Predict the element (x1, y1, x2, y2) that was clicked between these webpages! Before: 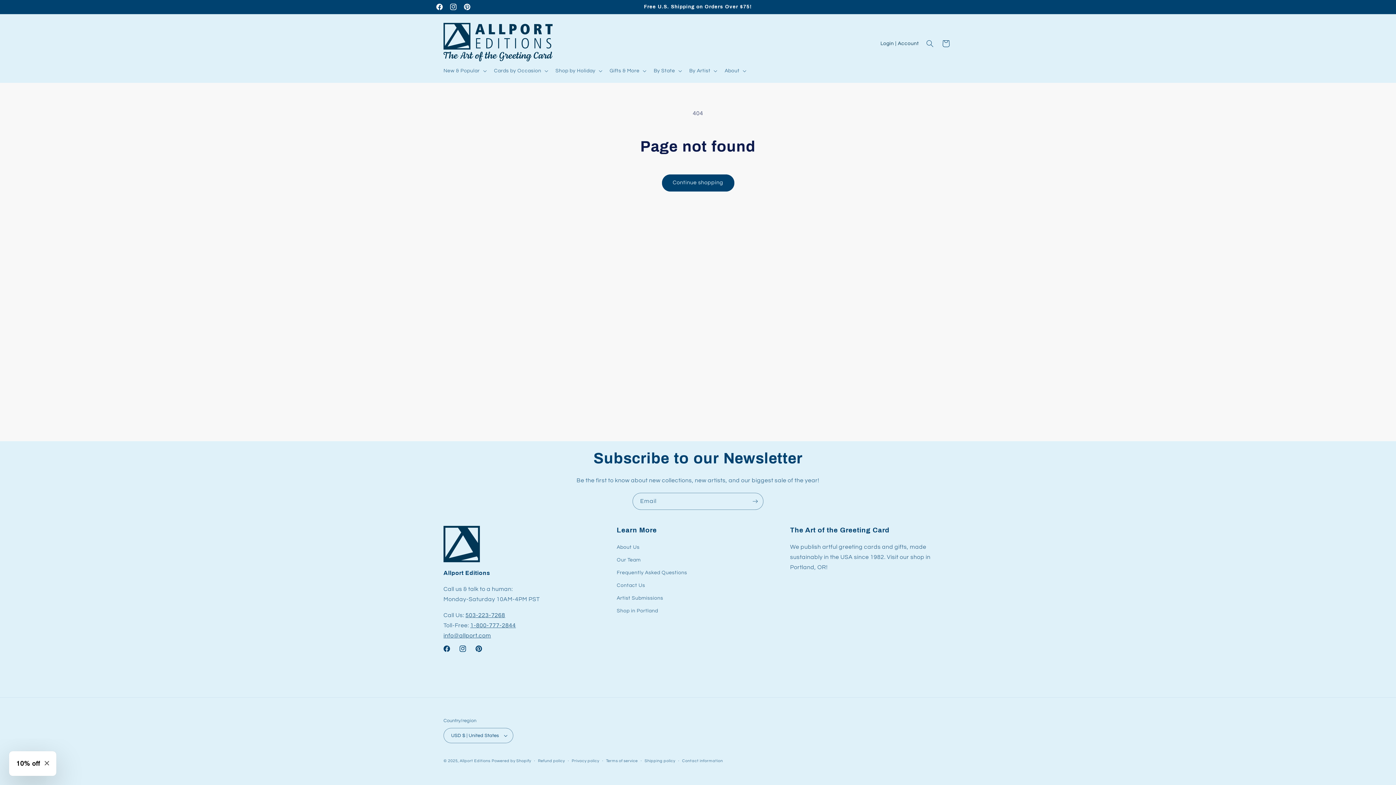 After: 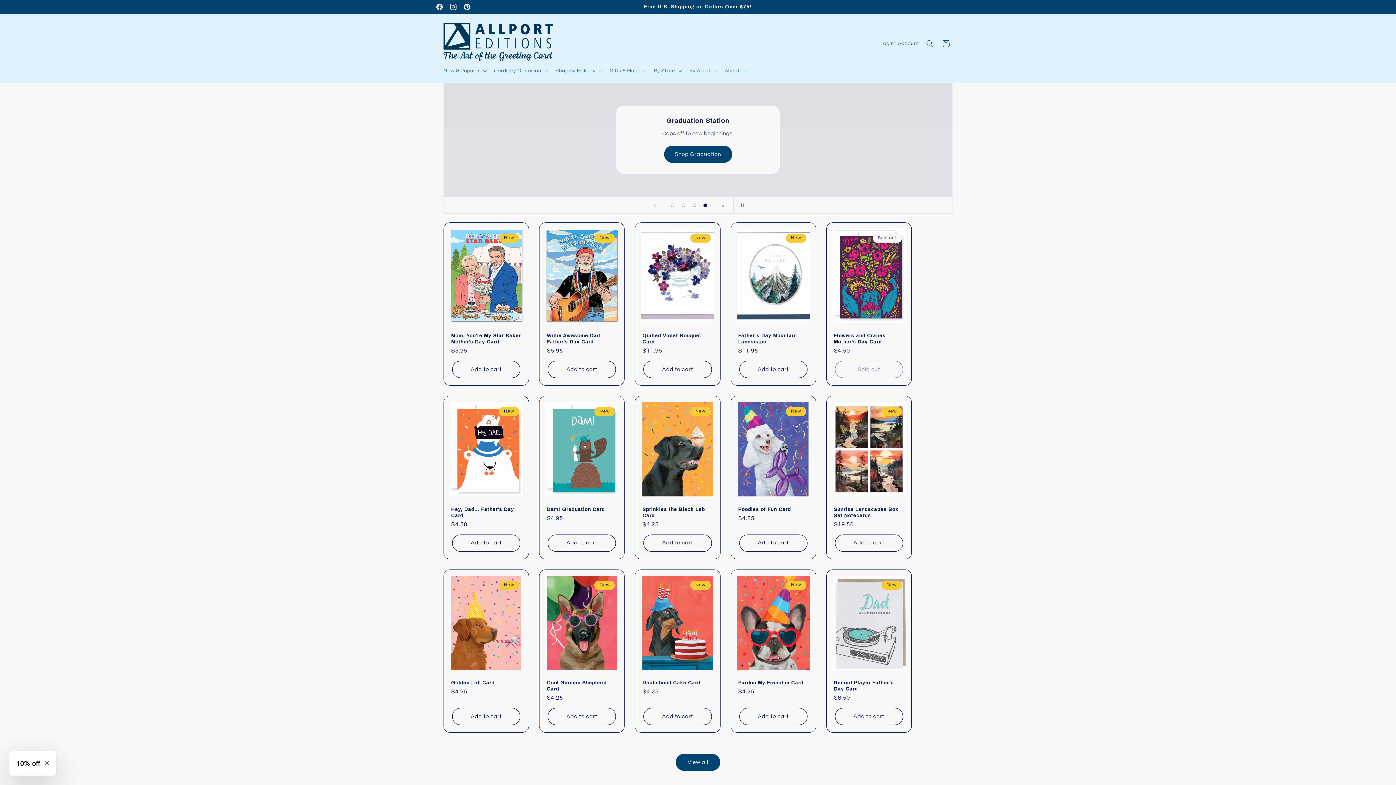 Action: bbox: (440, 20, 555, 67)